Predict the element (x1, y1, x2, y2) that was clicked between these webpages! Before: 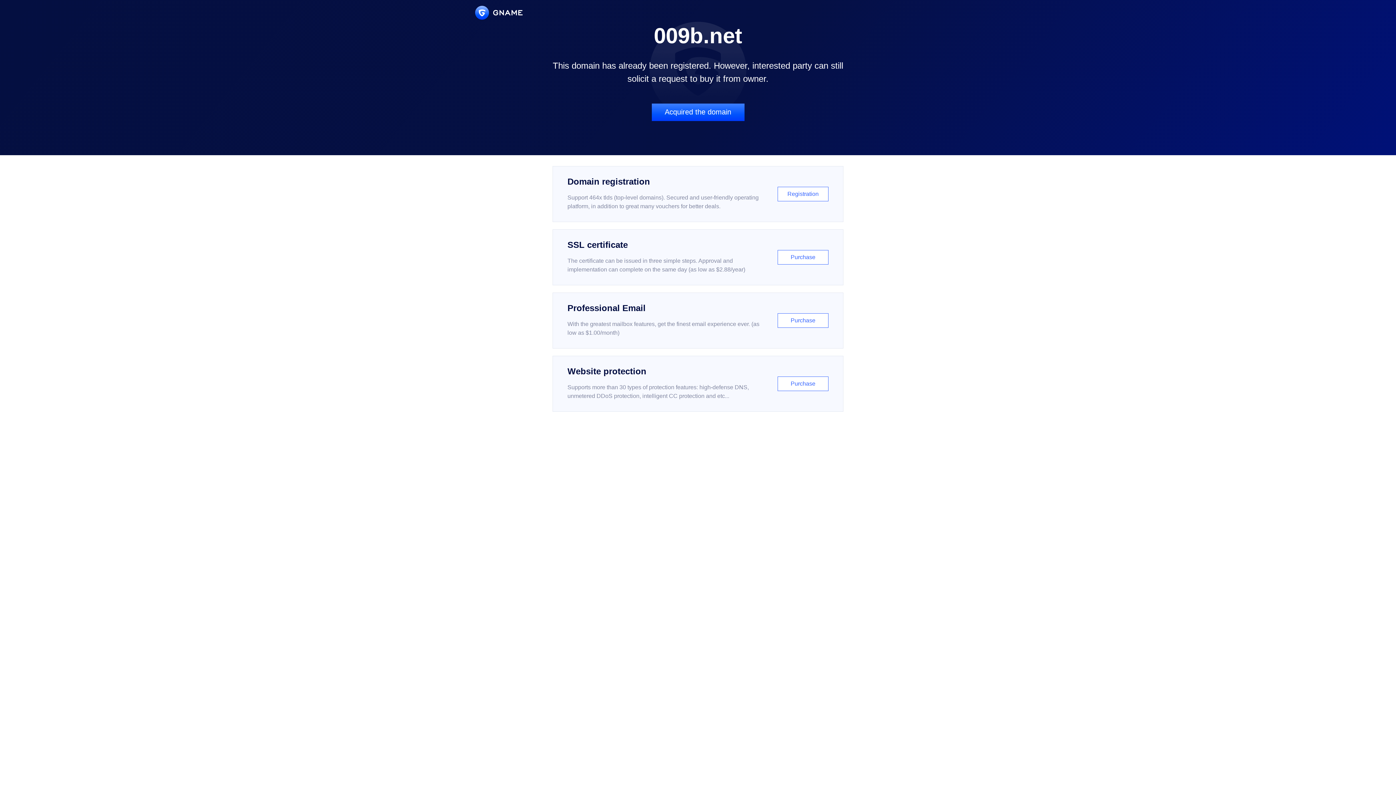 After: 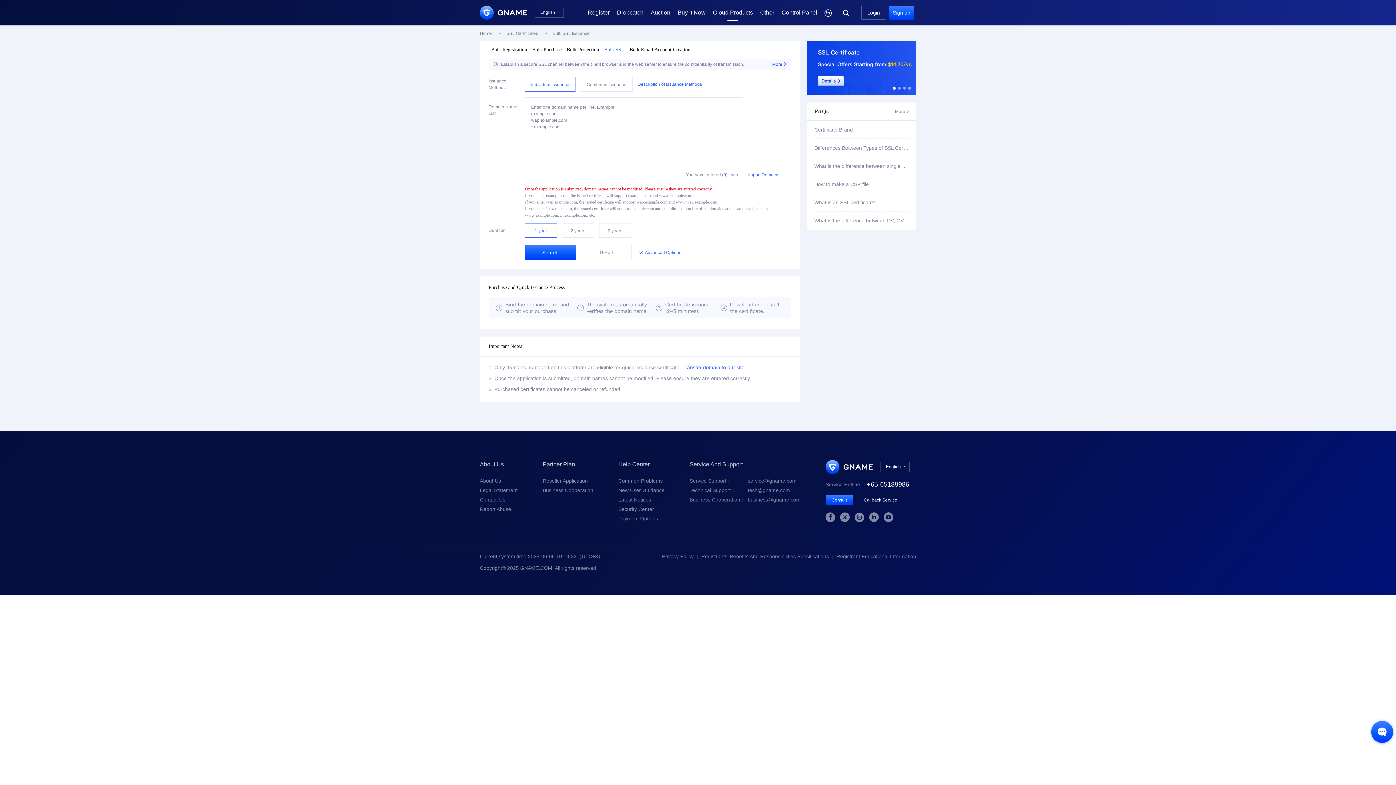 Action: bbox: (552, 229, 843, 285) label: SSL certificate

The certificate can be issued in three simple steps. Approval and implementation can complete on the same day (as low as $2.88/year)

Purchase